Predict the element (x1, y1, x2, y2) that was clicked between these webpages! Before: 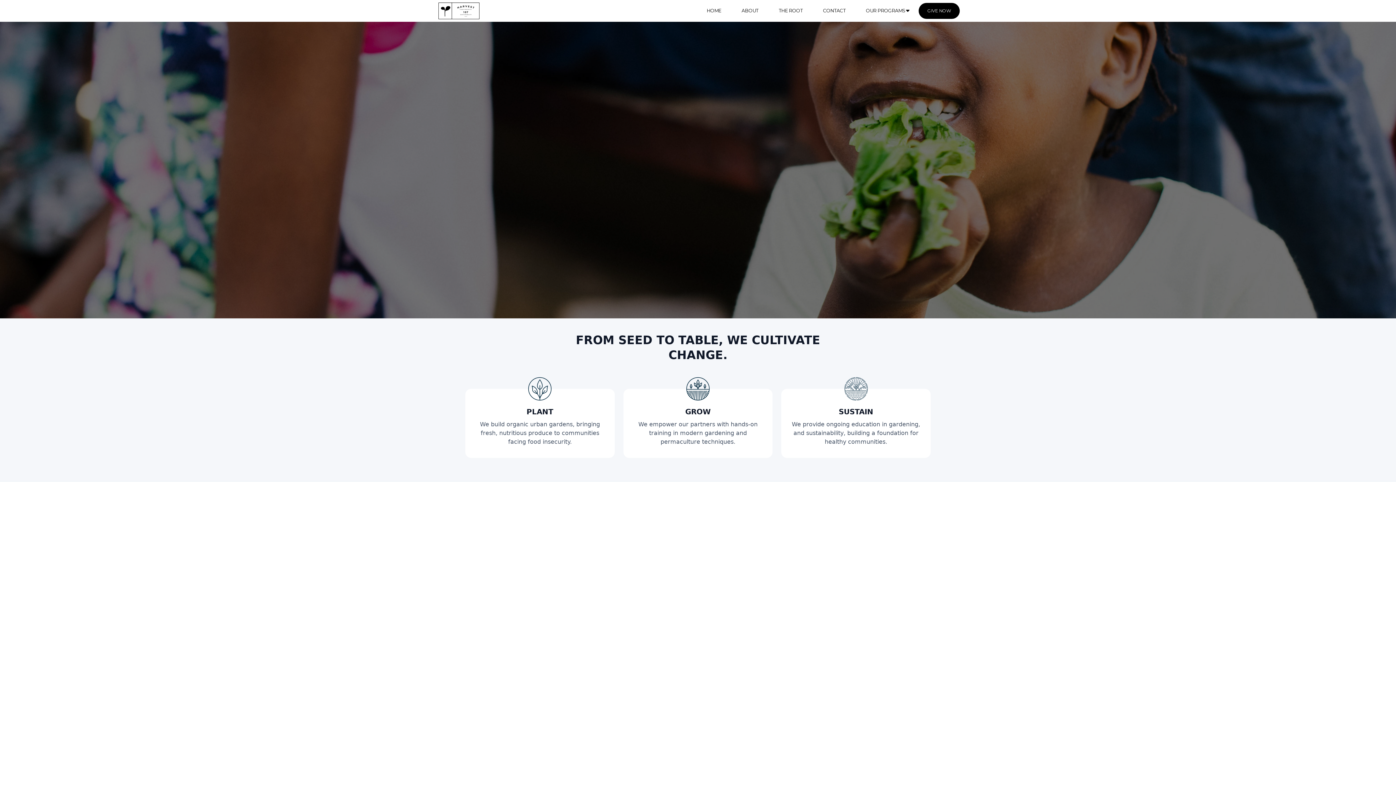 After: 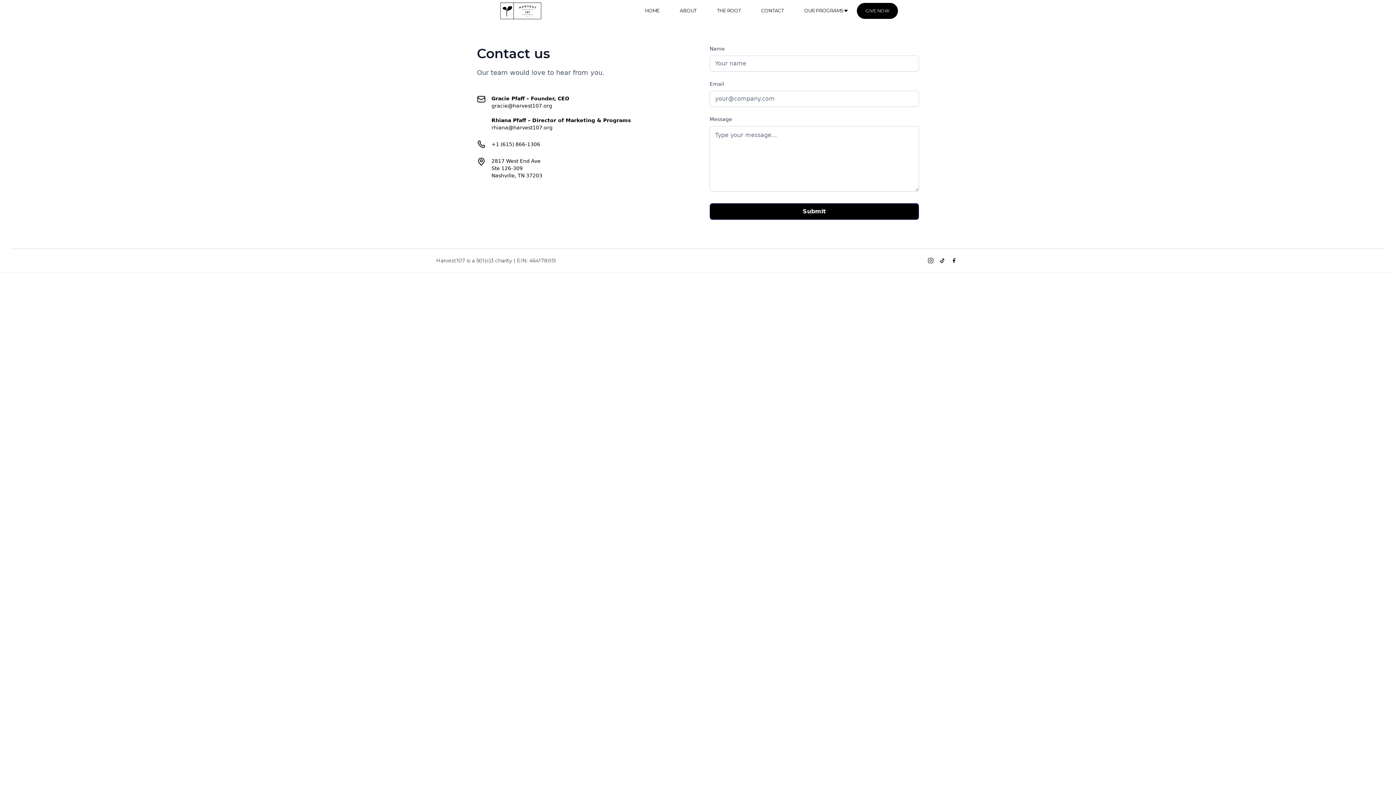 Action: label: CONTACT bbox: (814, 2, 854, 18)